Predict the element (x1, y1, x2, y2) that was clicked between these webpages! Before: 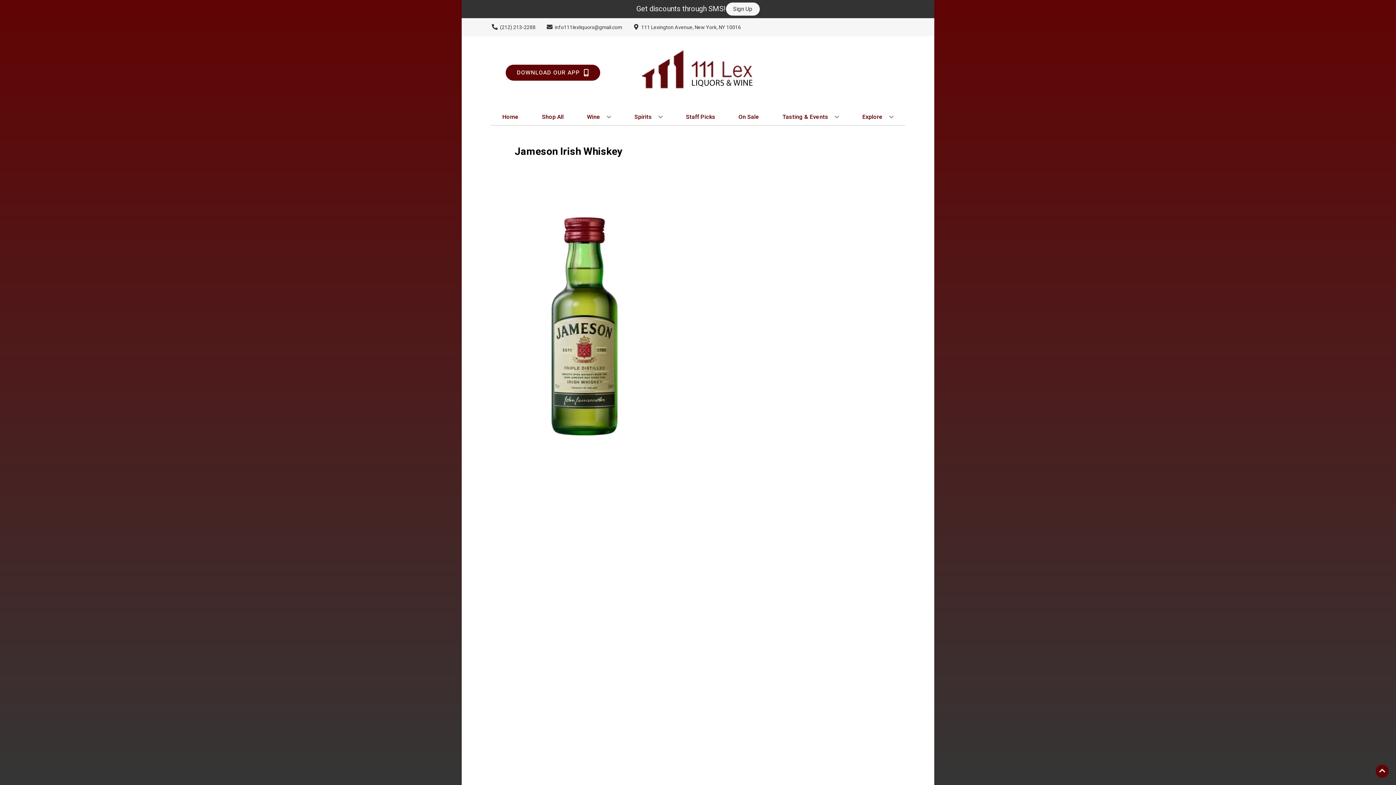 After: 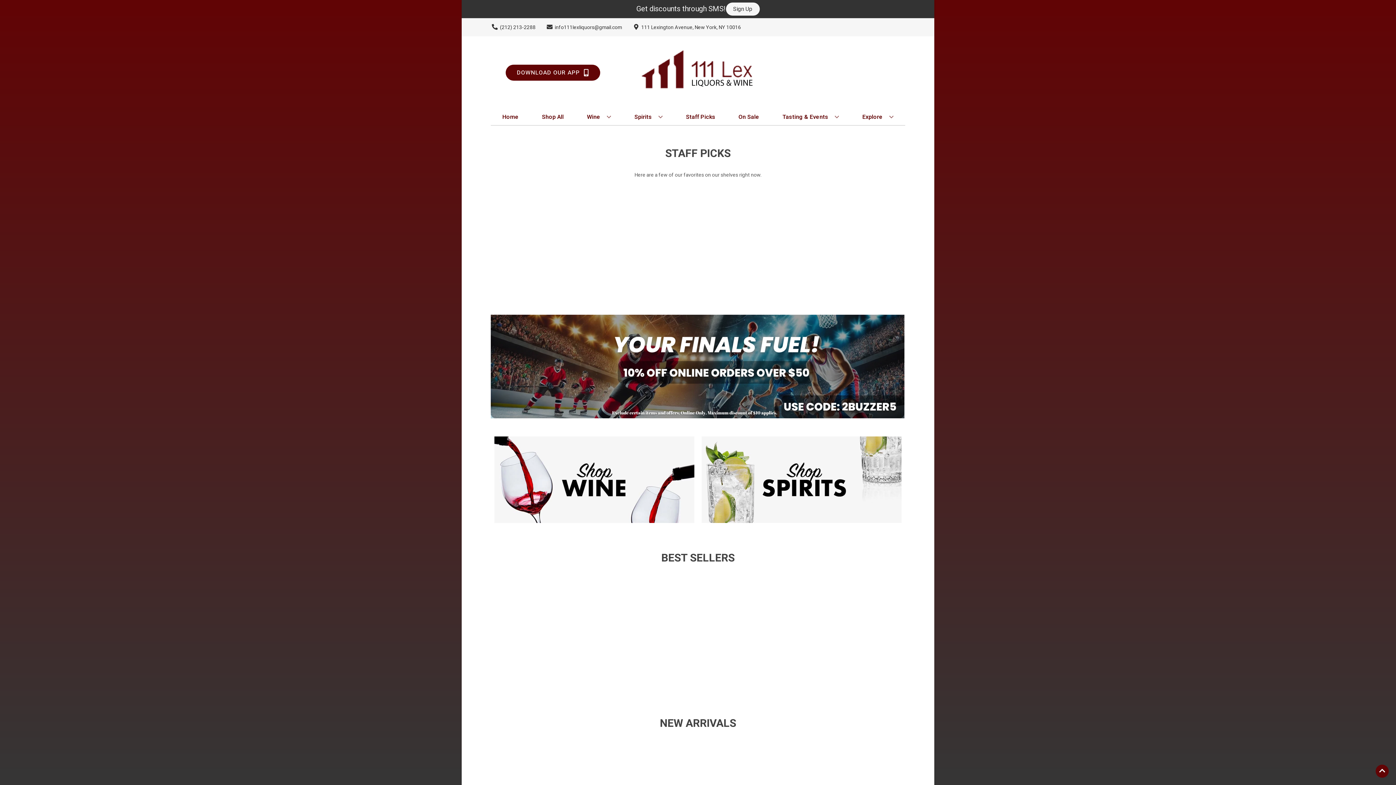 Action: bbox: (625, 36, 770, 109)